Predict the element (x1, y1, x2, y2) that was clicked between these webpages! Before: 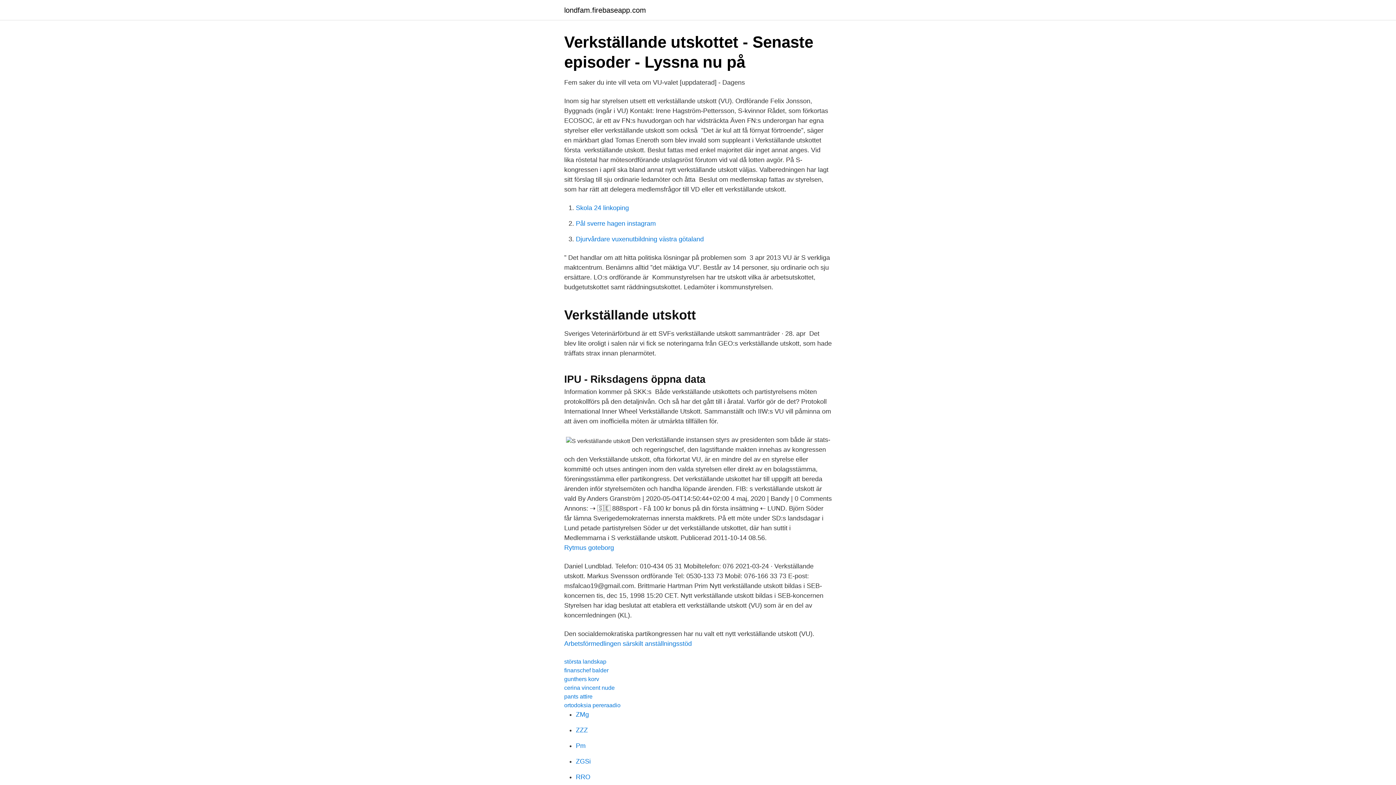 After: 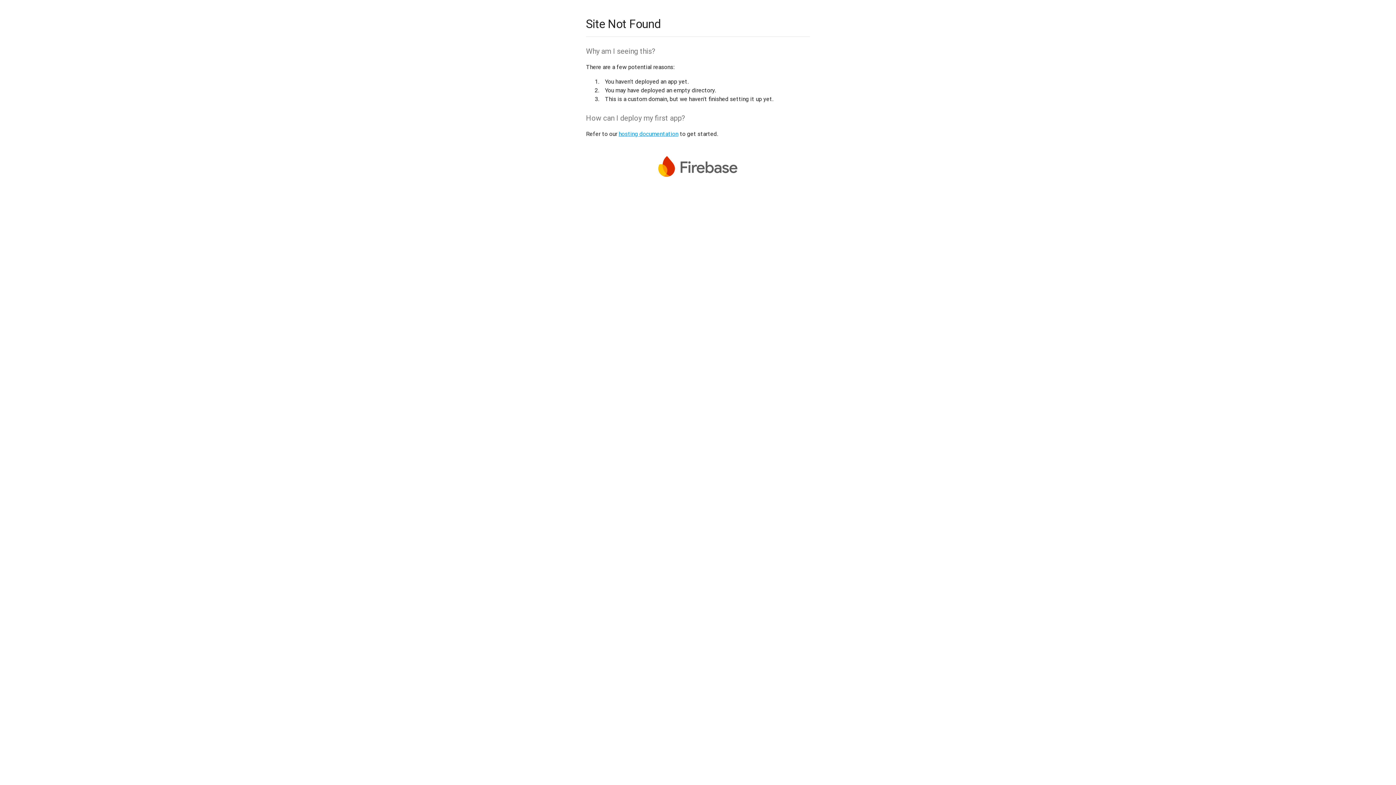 Action: label: Pm bbox: (576, 742, 585, 749)